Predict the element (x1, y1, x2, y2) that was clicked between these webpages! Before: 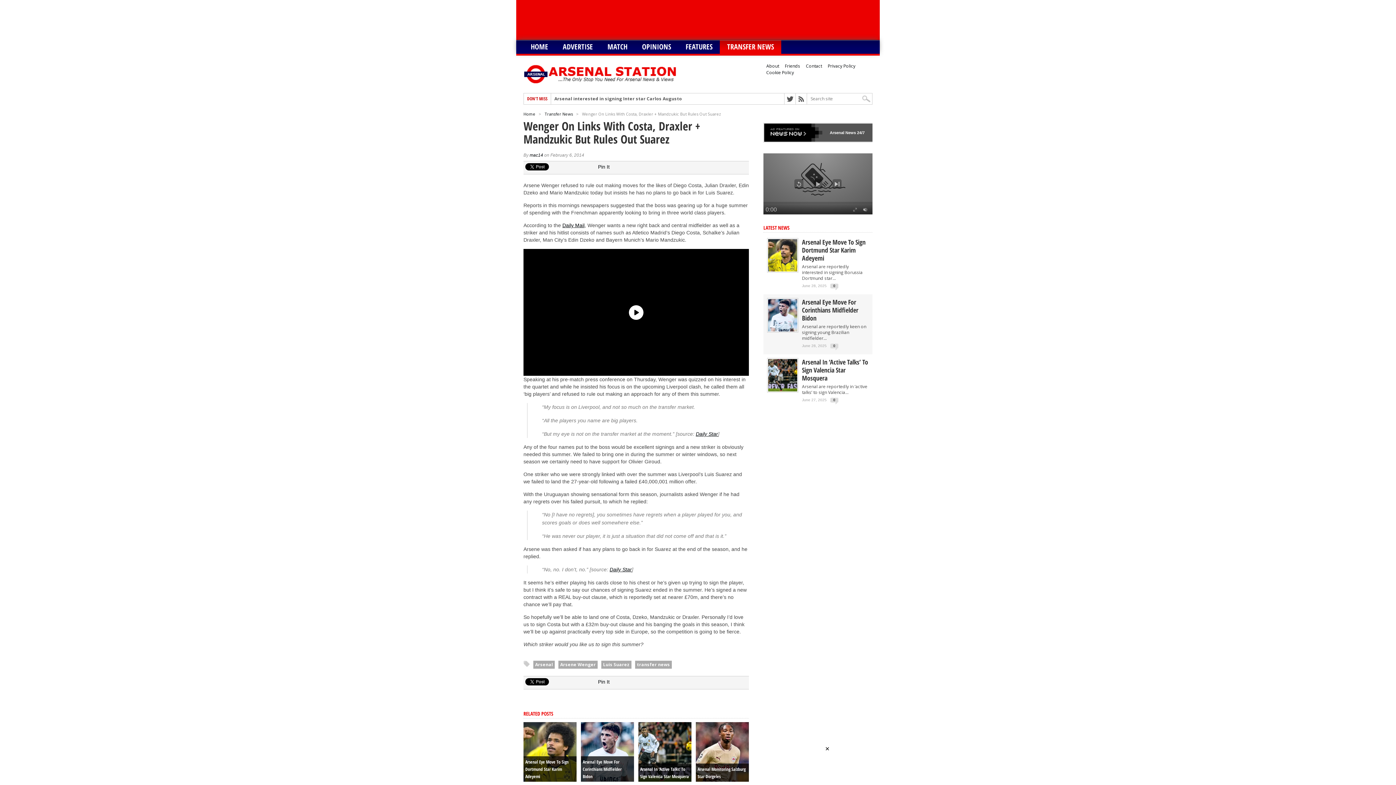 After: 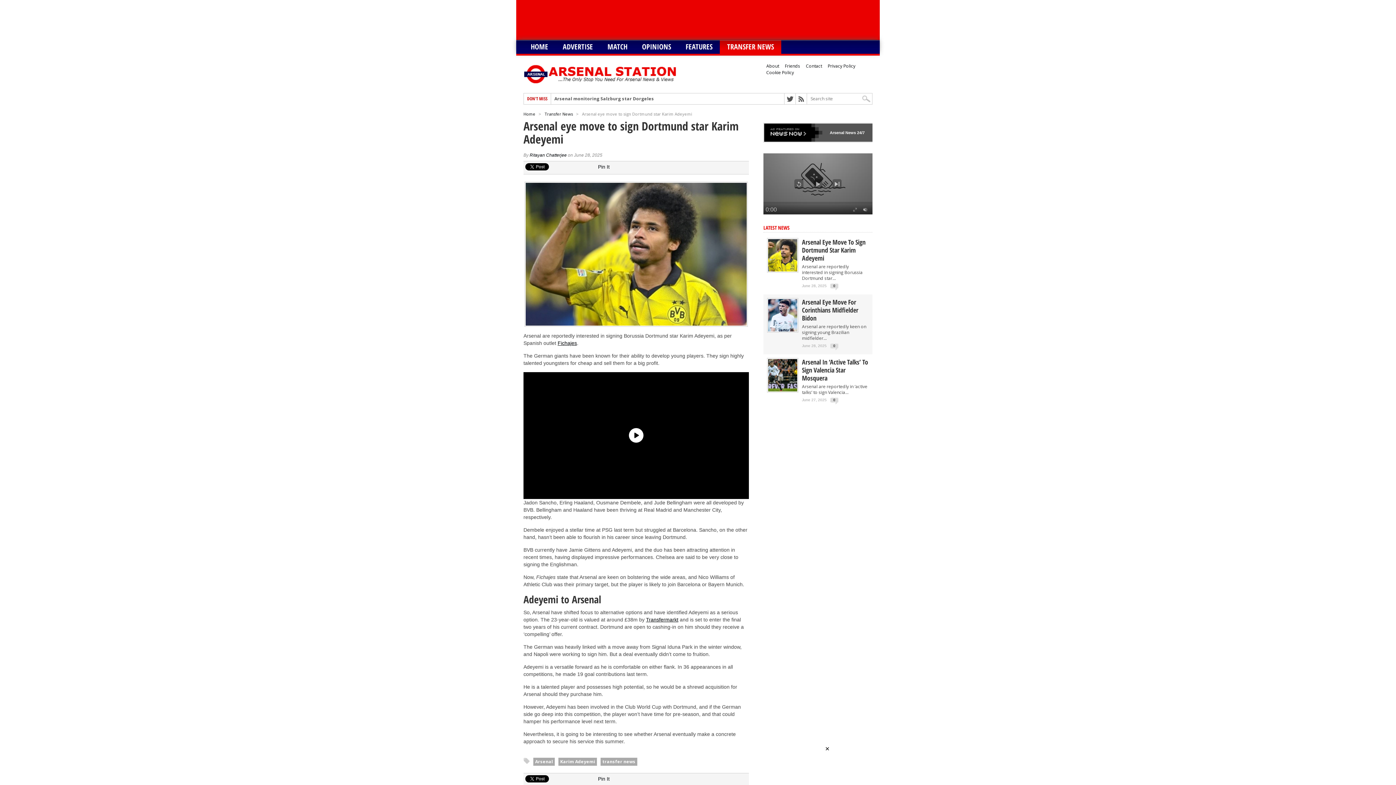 Action: bbox: (802, 238, 869, 262) label: Arsenal Eye Move To Sign Dortmund Star Karim Adeyemi